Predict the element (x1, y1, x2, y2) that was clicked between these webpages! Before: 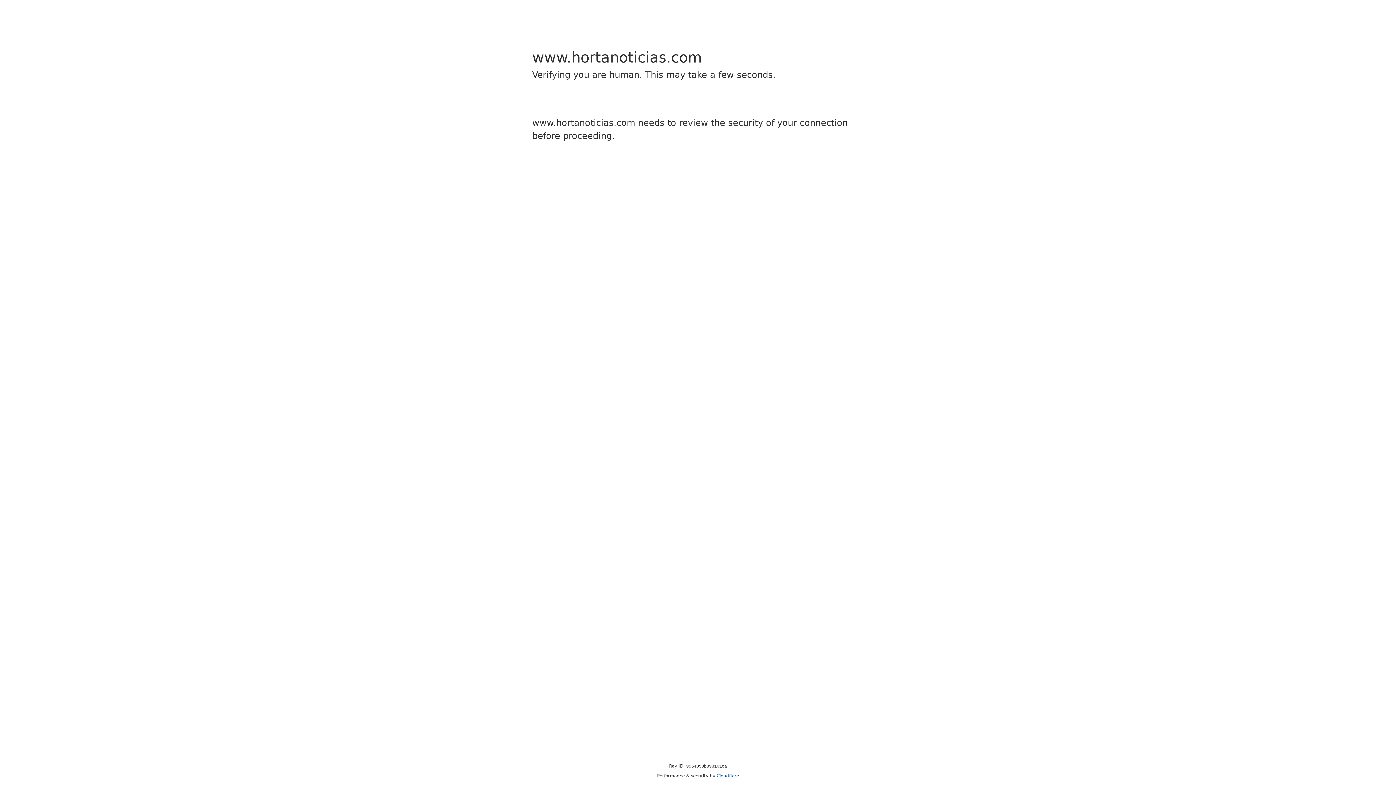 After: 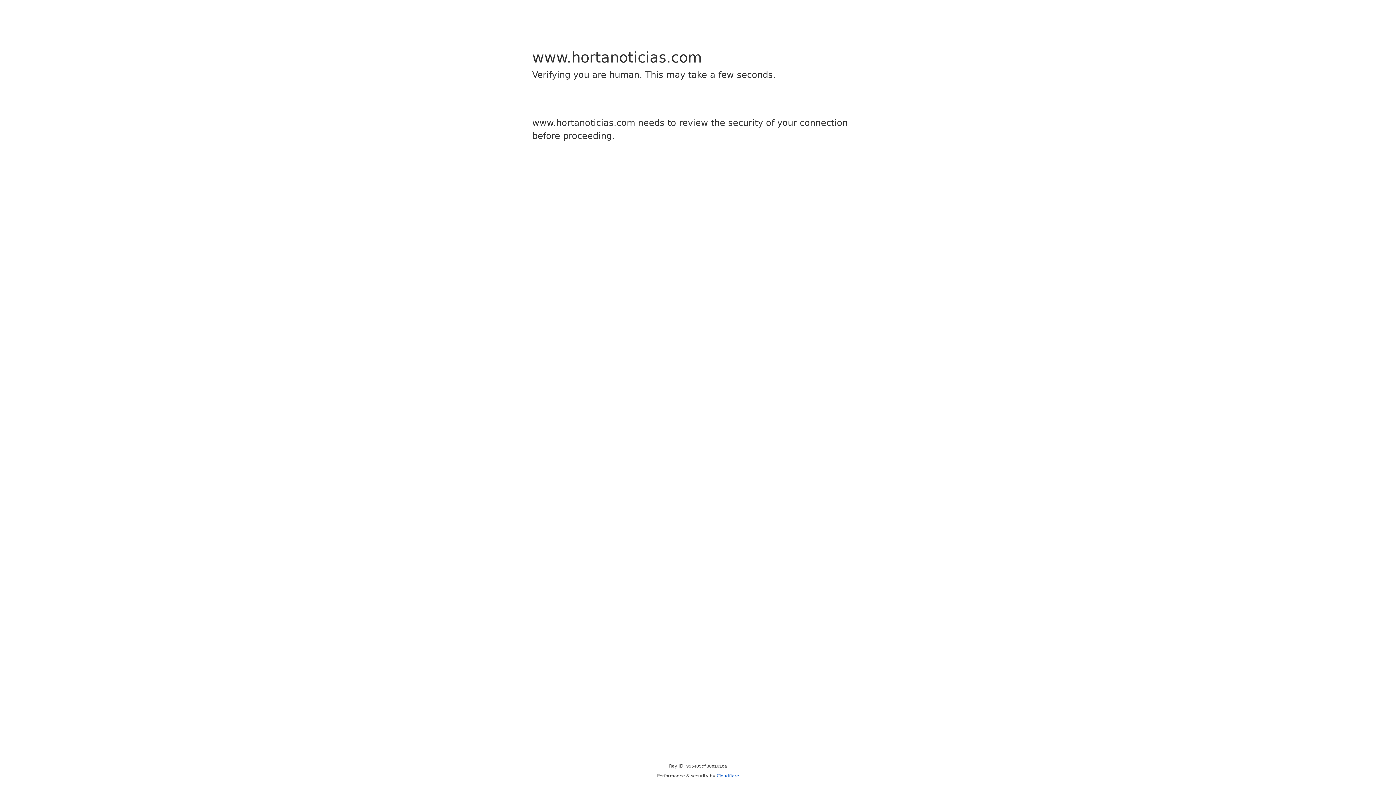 Action: label: Cloudflare bbox: (716, 773, 739, 778)